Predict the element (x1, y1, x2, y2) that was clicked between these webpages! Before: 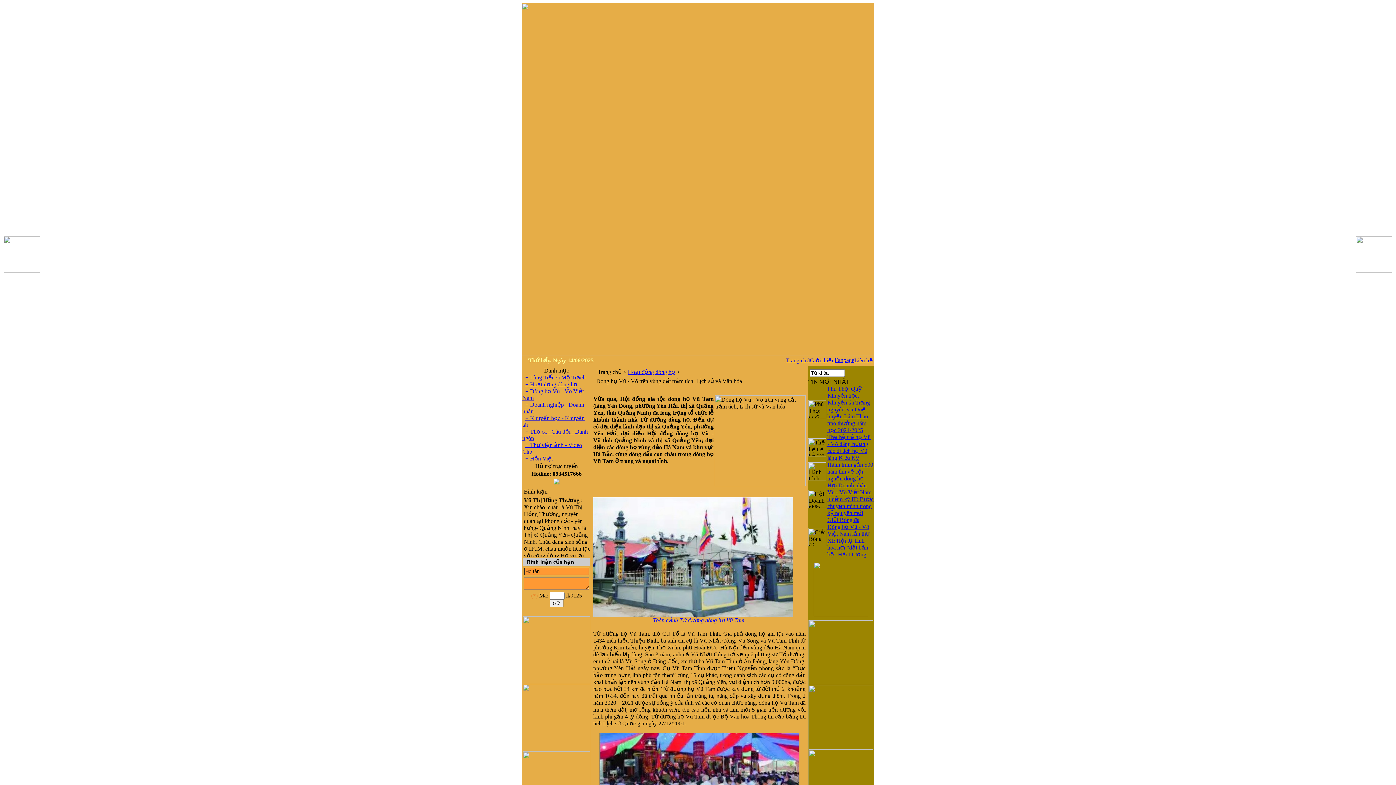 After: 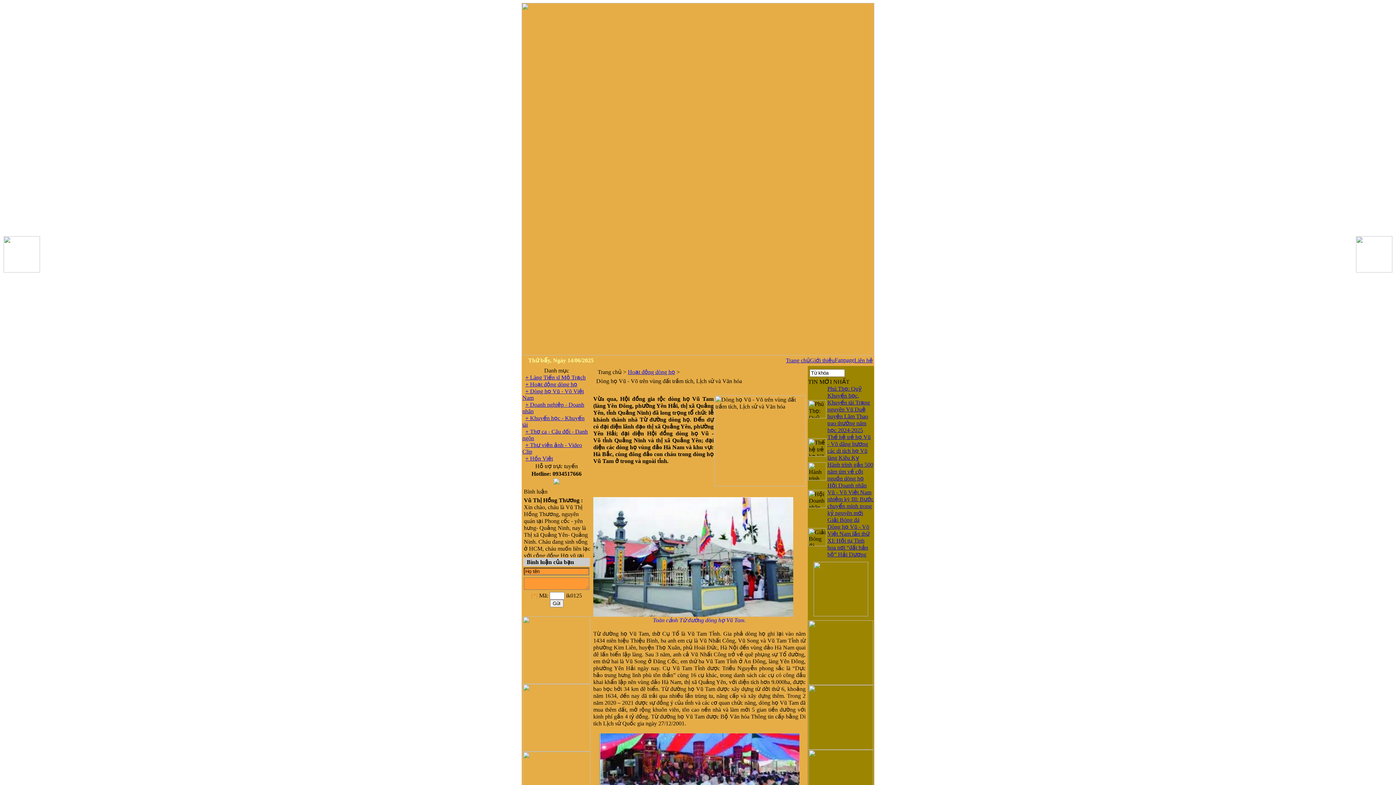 Action: bbox: (553, 479, 559, 485)